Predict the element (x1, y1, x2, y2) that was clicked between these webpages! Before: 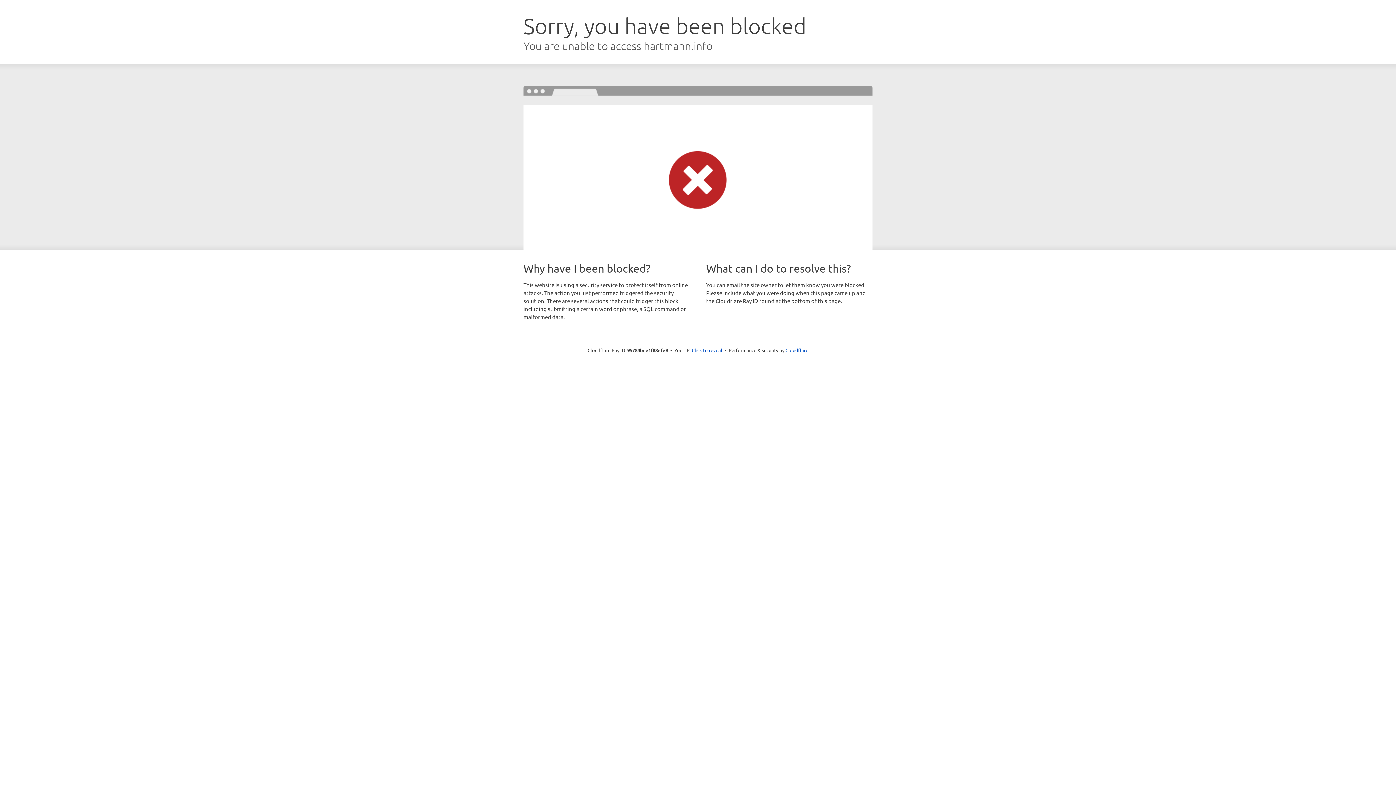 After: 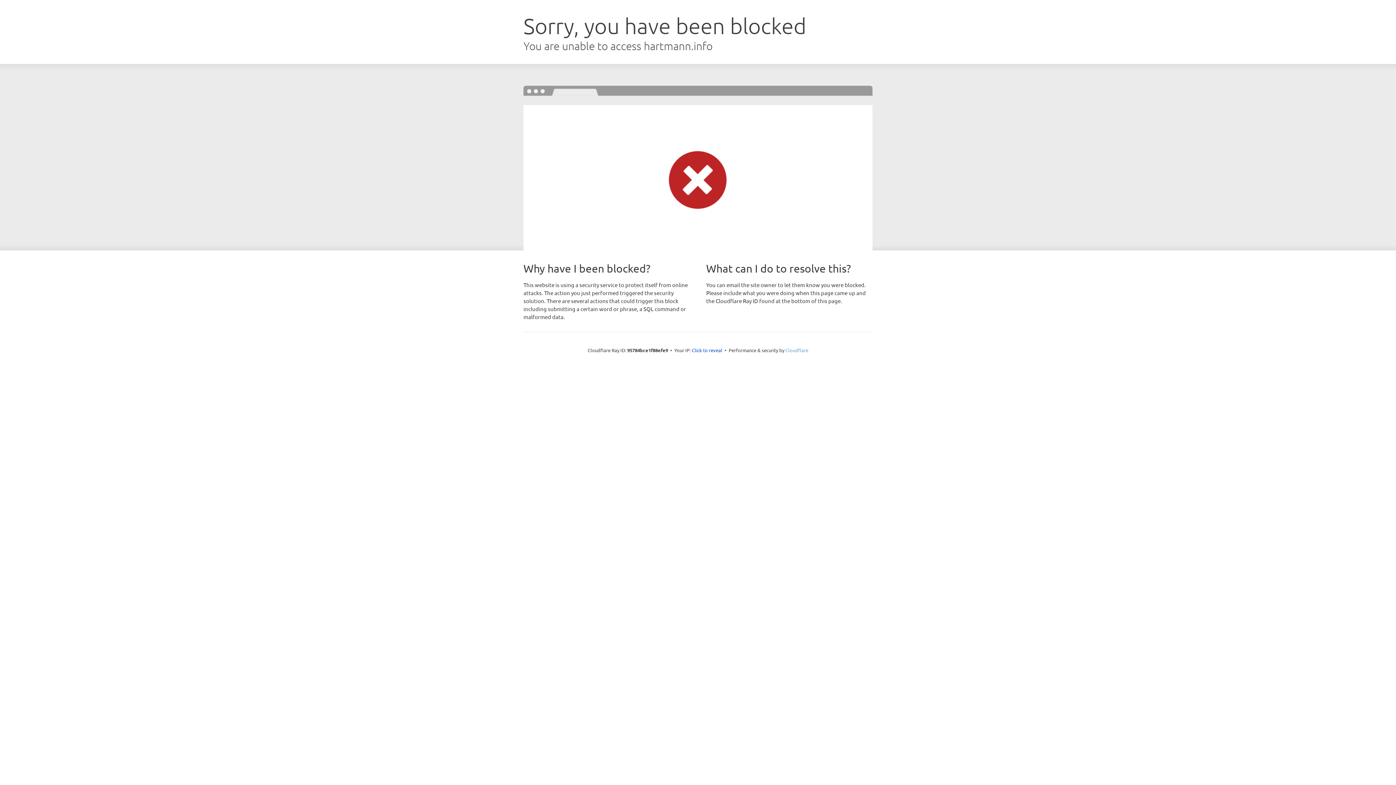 Action: bbox: (785, 347, 808, 353) label: Cloudflare